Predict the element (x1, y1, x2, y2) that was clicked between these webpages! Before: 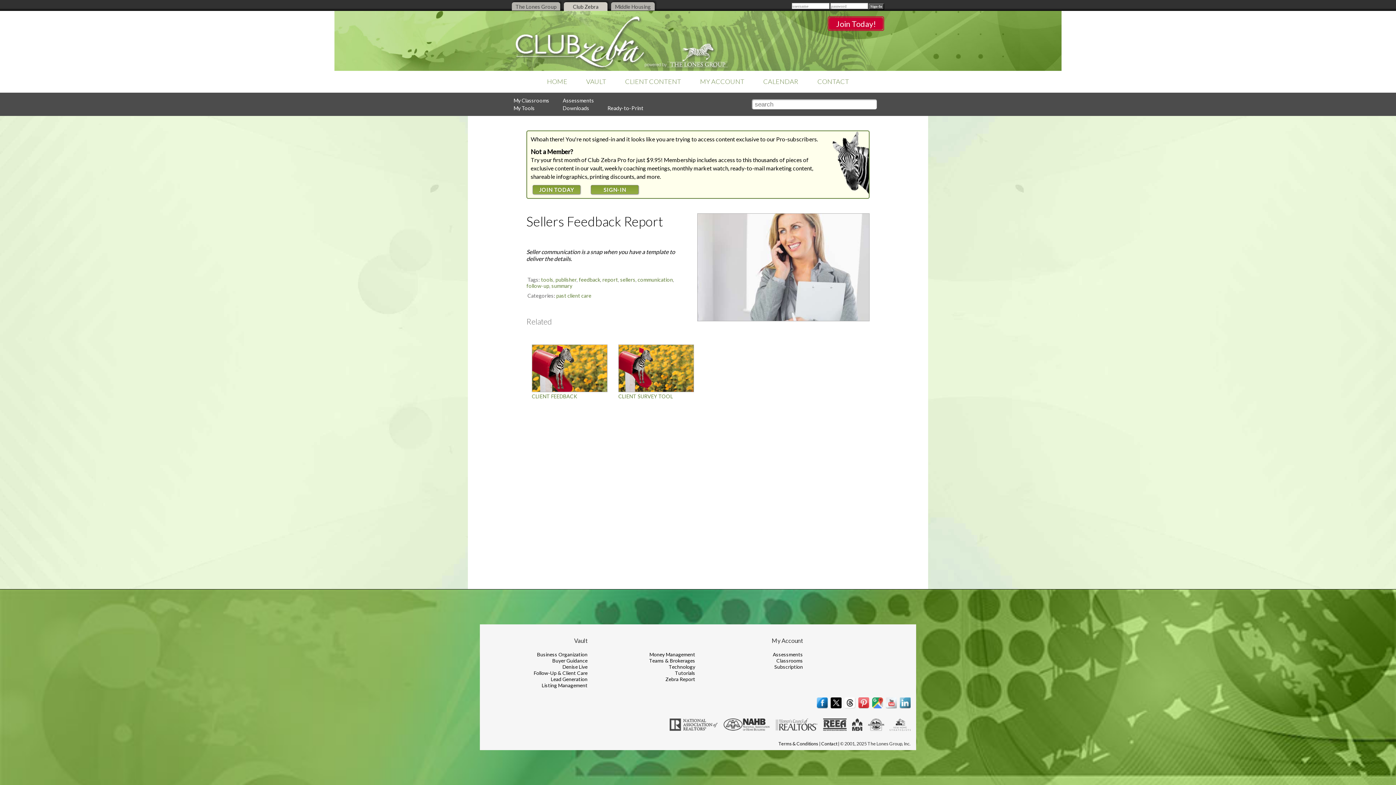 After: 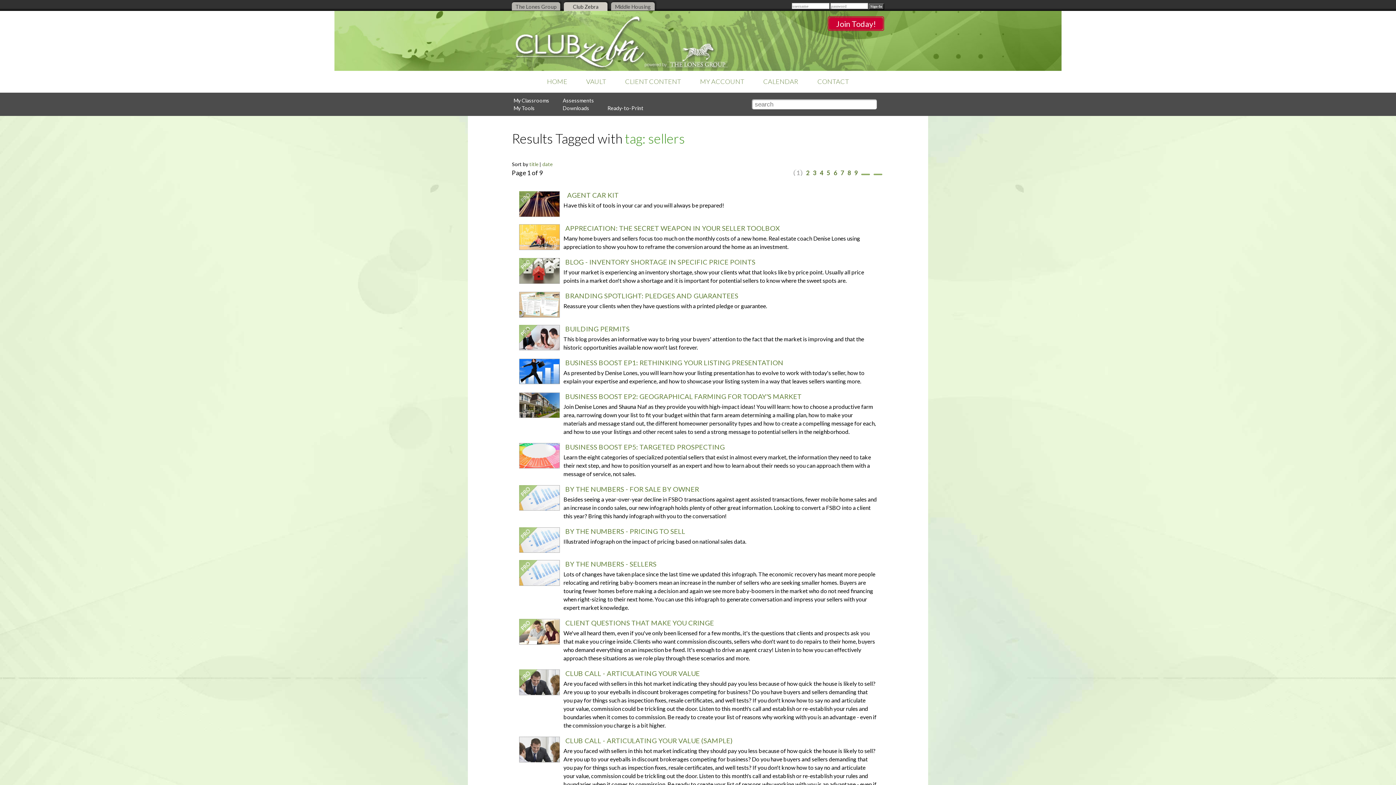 Action: label: sellers bbox: (620, 276, 635, 283)